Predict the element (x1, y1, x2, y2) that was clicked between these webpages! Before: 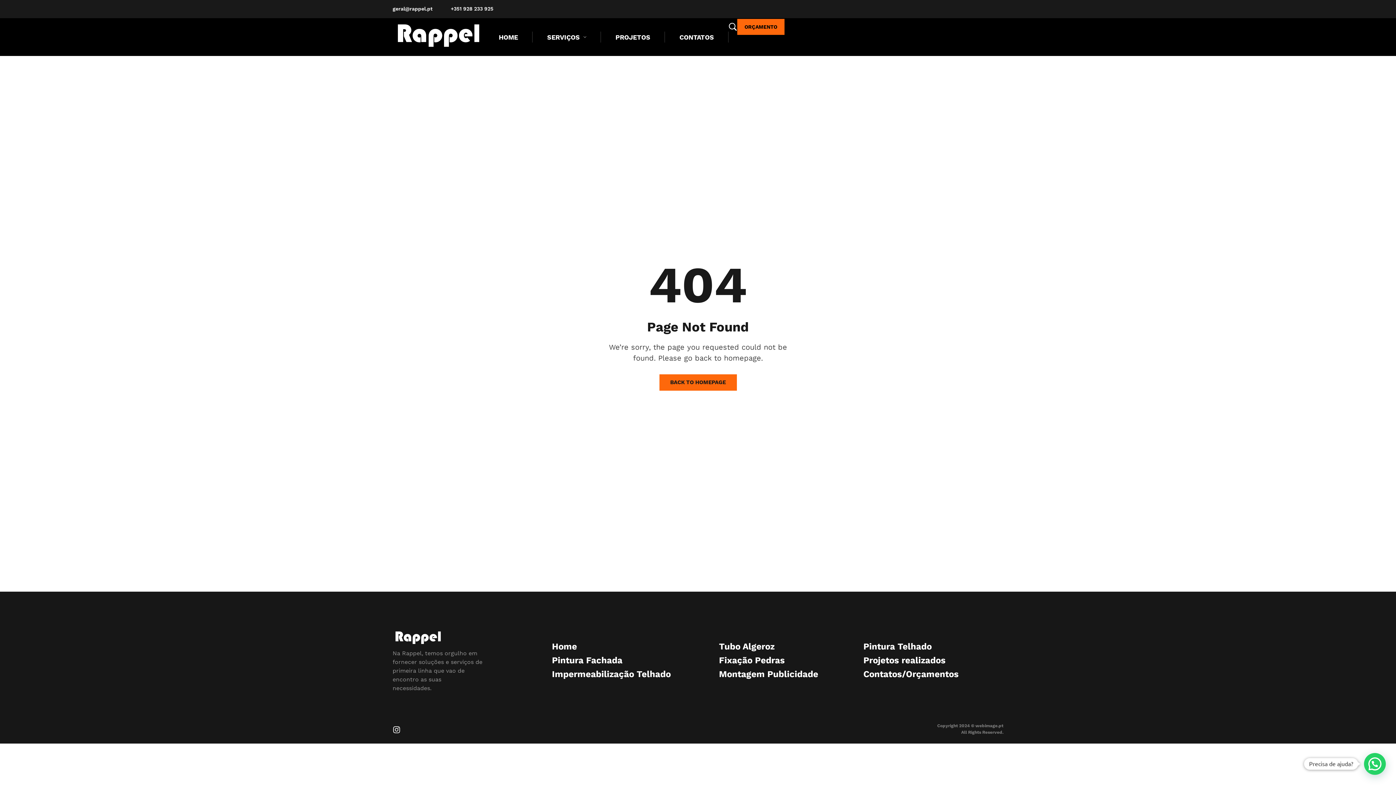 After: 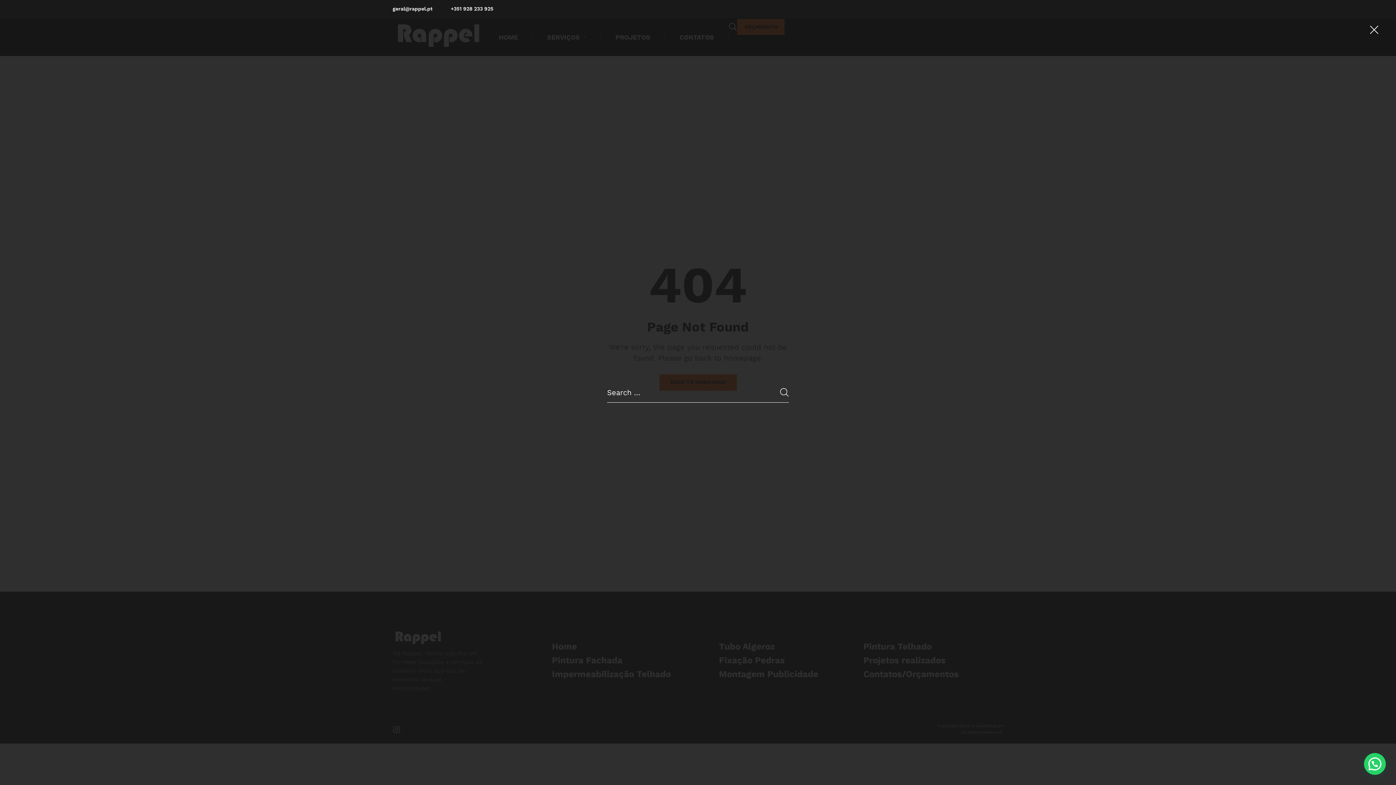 Action: bbox: (728, 18, 737, 34) label: Search …